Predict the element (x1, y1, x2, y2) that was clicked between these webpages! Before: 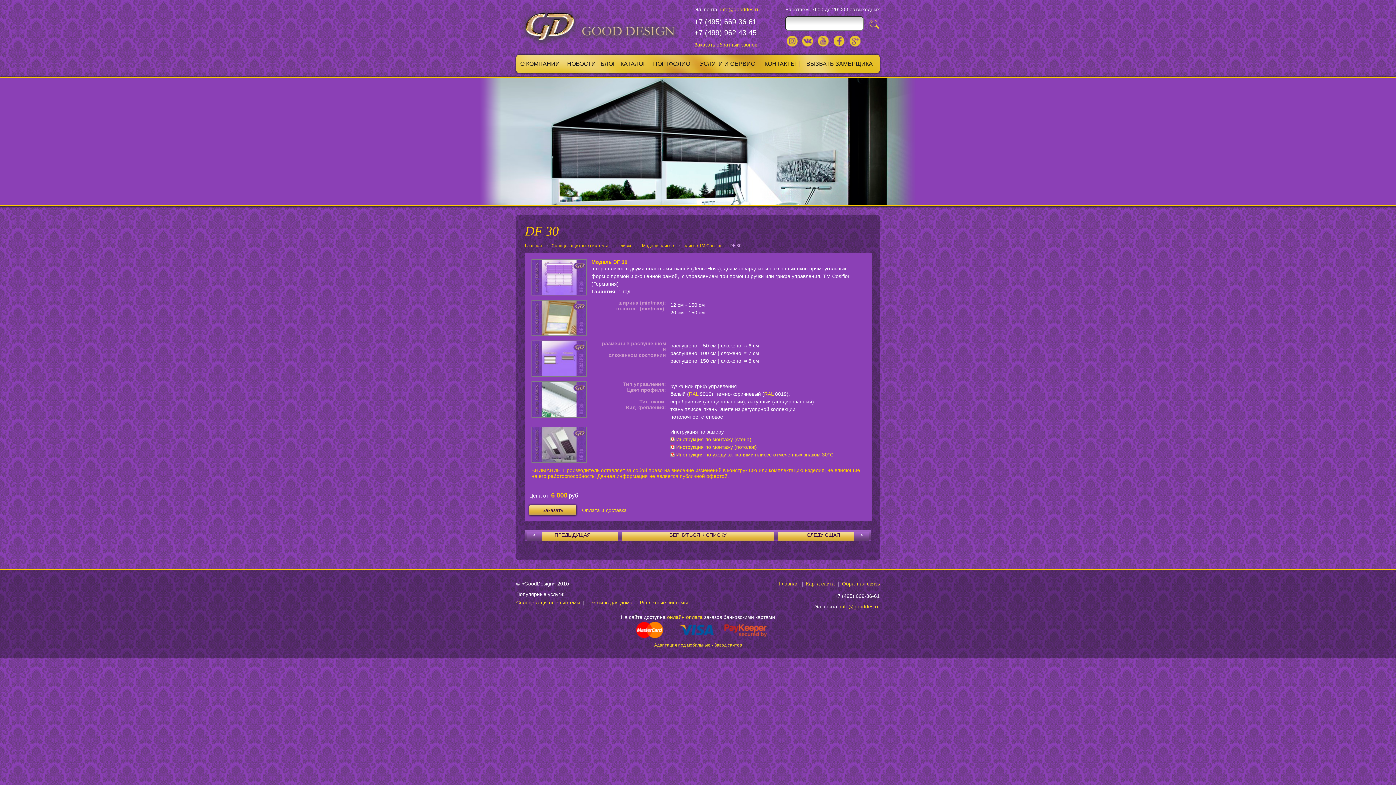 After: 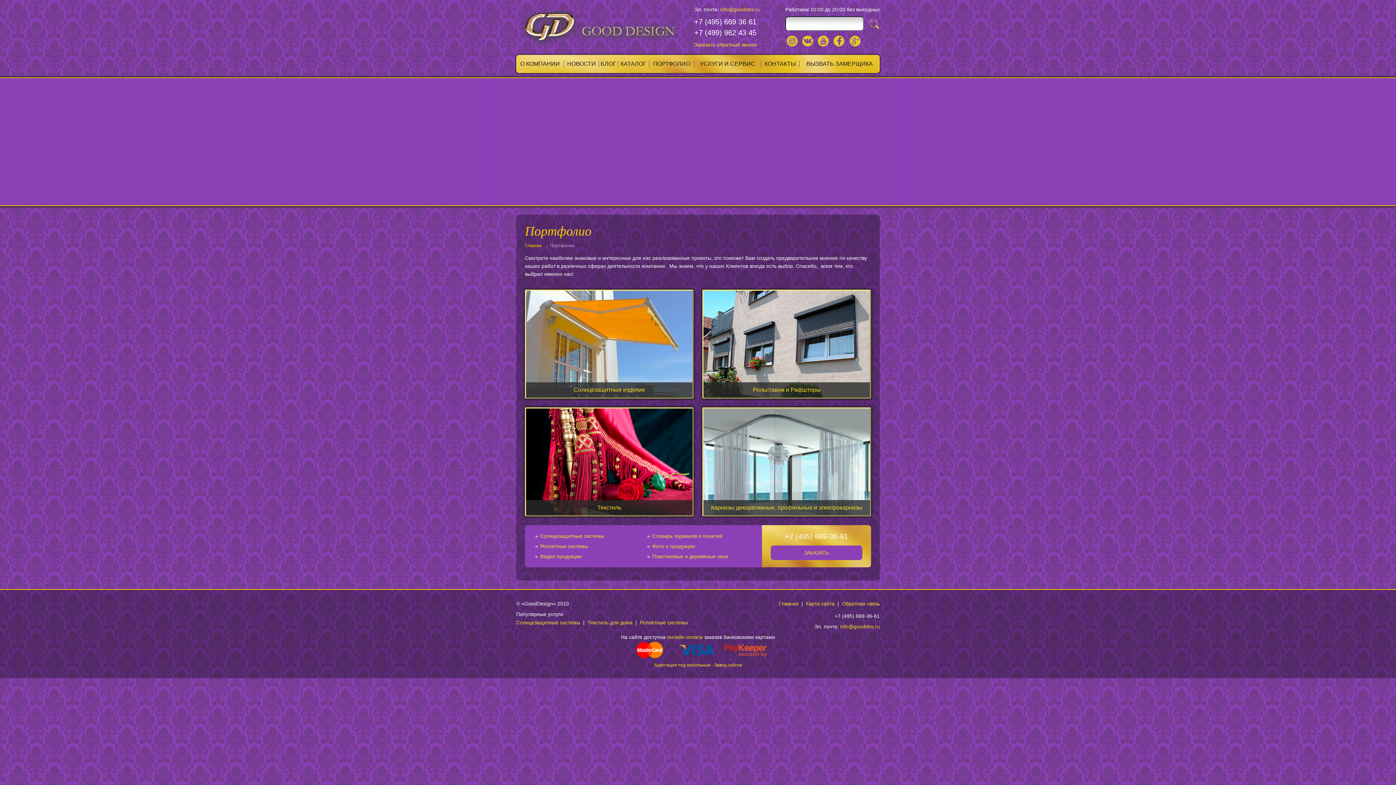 Action: label: ПОРТФОЛИО bbox: (649, 60, 694, 67)